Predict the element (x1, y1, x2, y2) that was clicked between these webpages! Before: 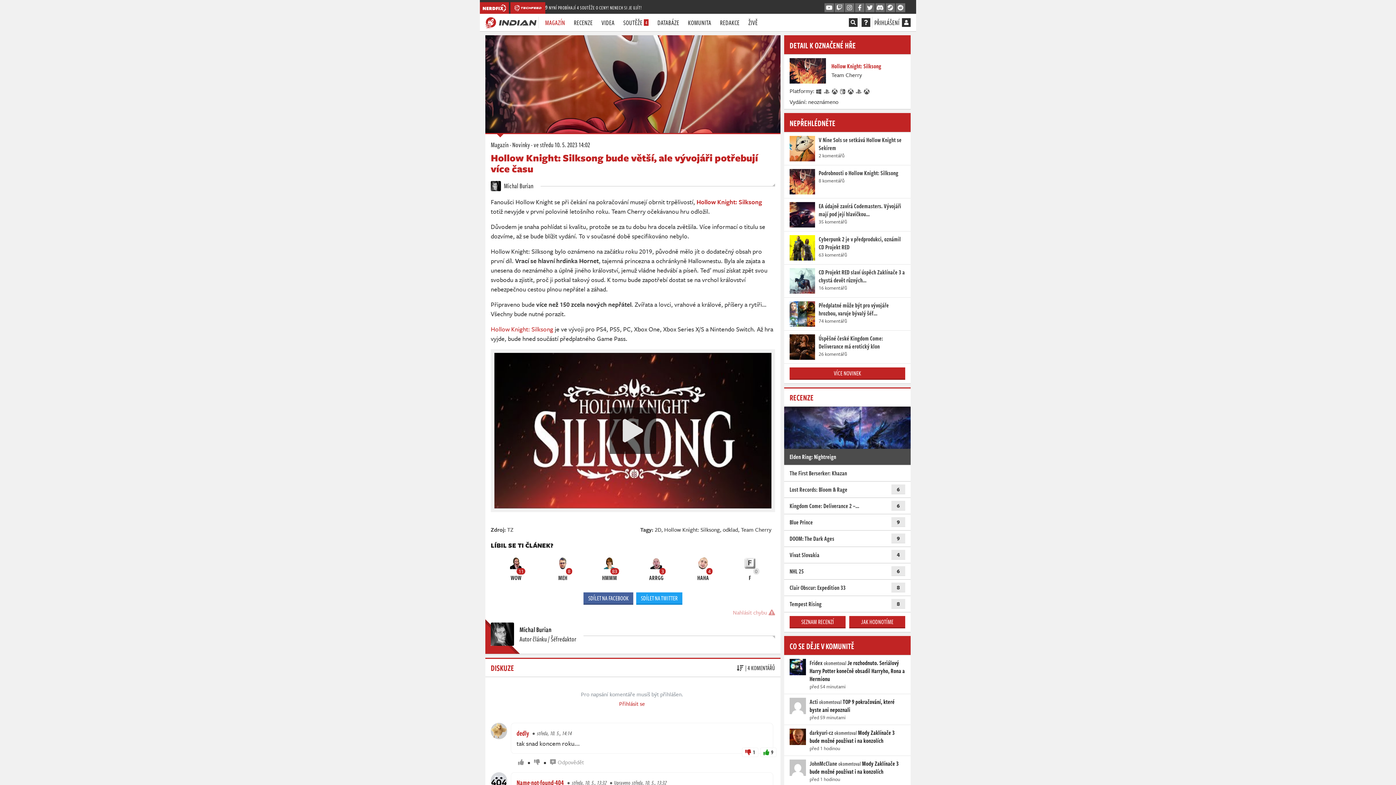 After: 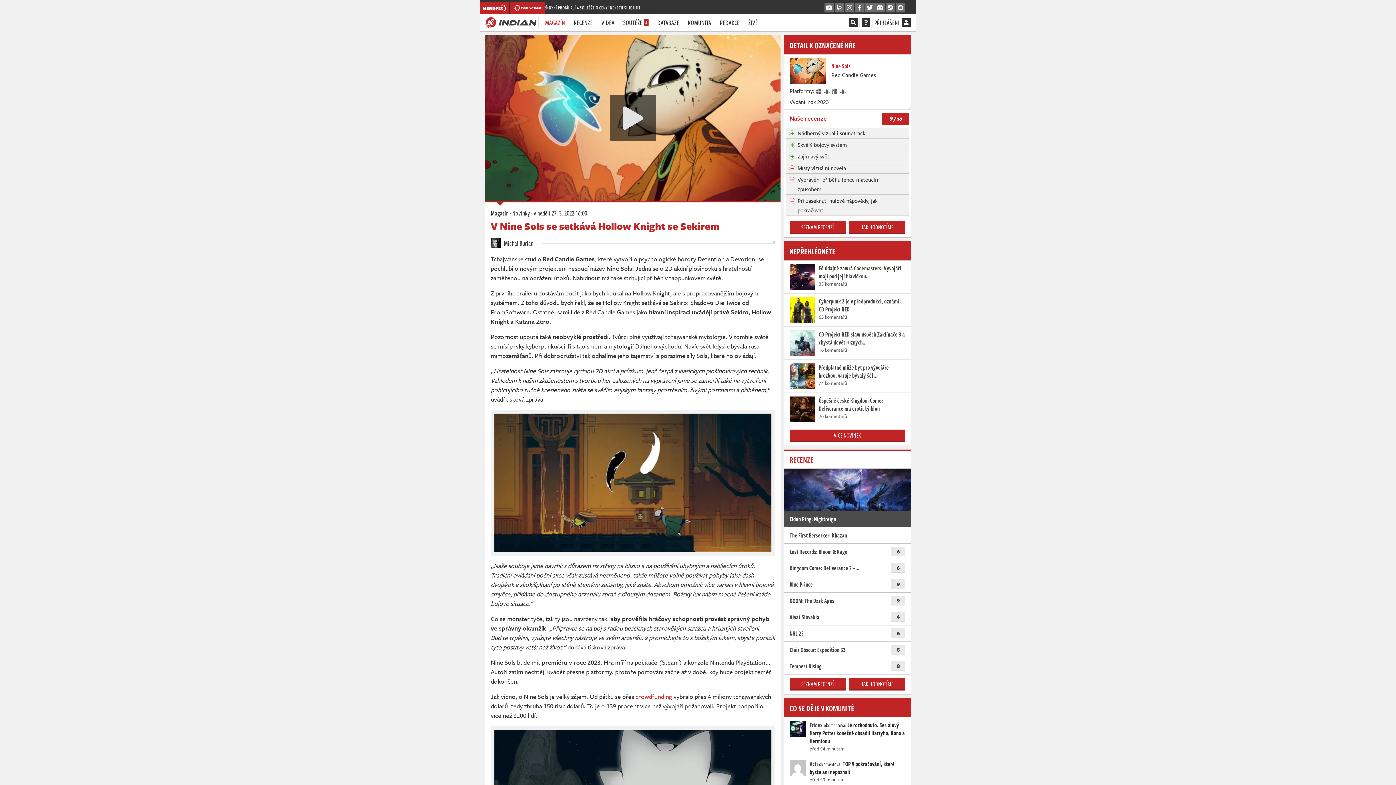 Action: label: V Nine Sols se setkává Hollow Knight se Sekirem bbox: (818, 135, 901, 152)